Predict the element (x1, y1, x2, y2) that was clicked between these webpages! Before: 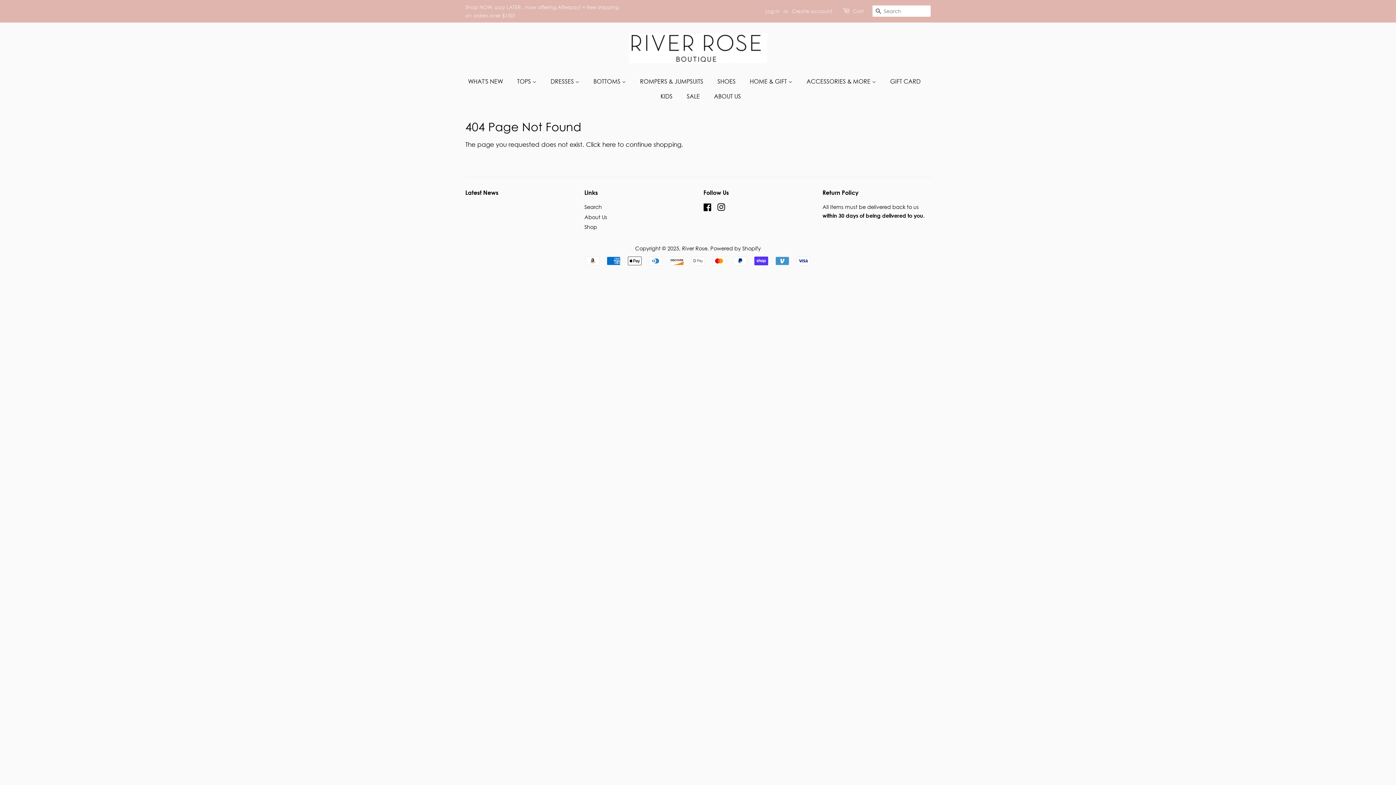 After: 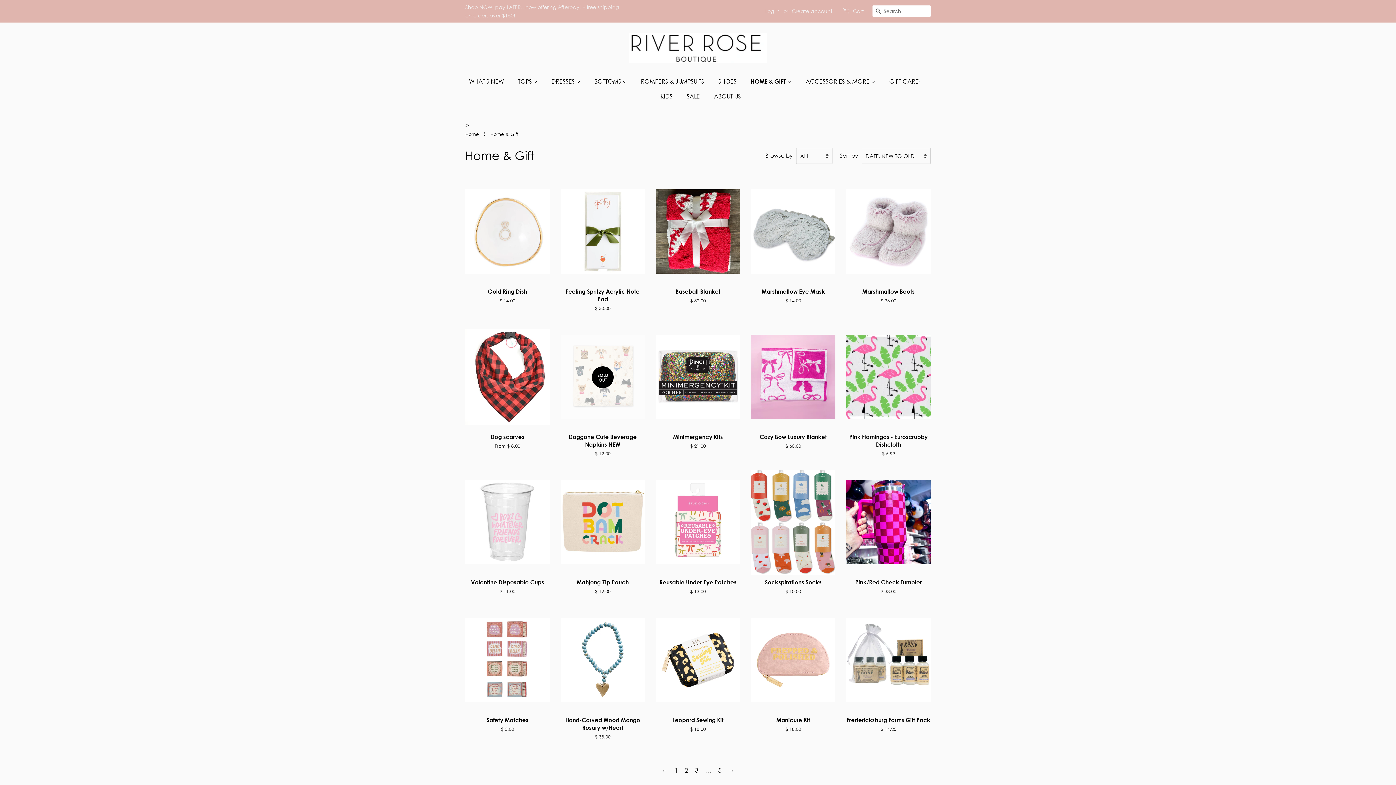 Action: label: HOME & GIFT  bbox: (744, 74, 799, 89)